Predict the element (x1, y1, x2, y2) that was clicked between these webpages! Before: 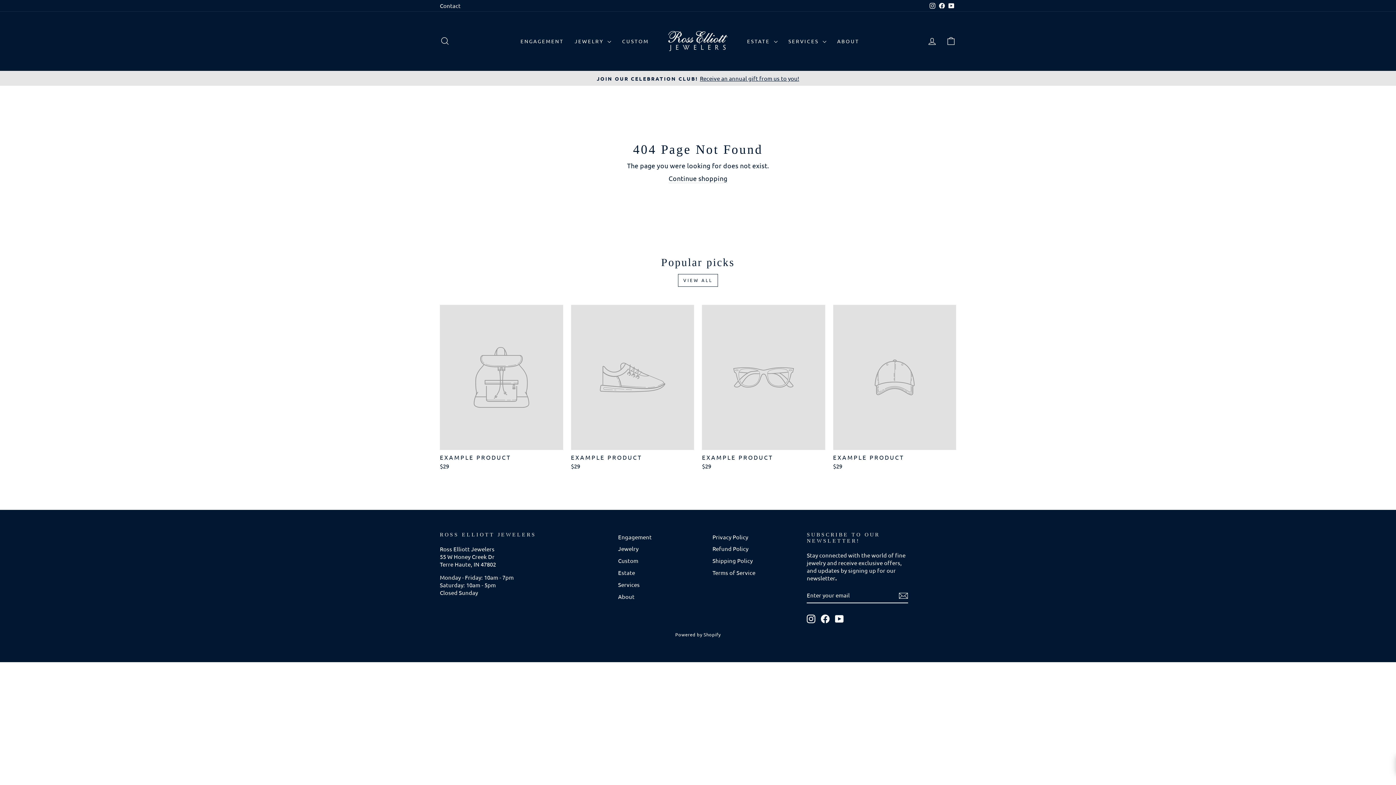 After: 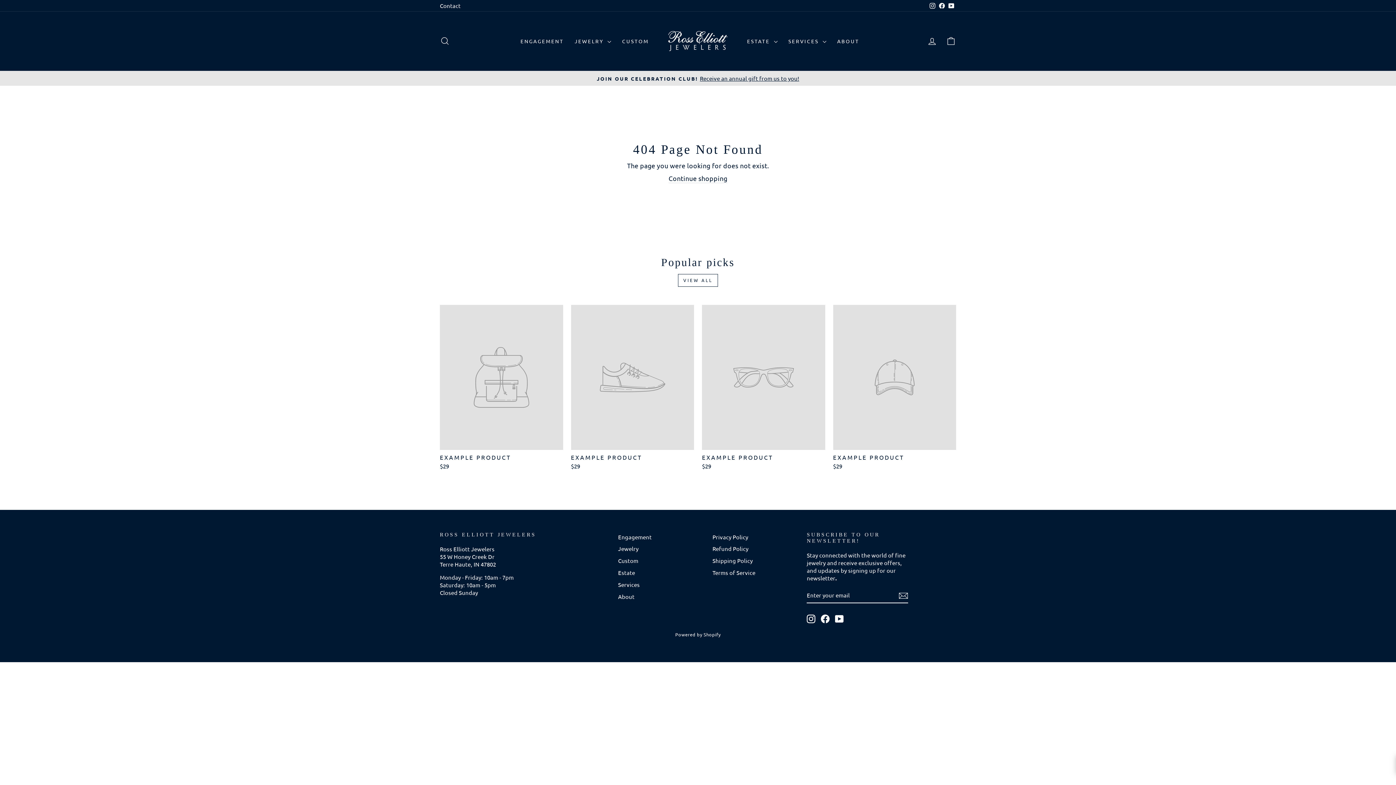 Action: label: EXAMPLE PRODUCT
$29 bbox: (440, 305, 563, 471)